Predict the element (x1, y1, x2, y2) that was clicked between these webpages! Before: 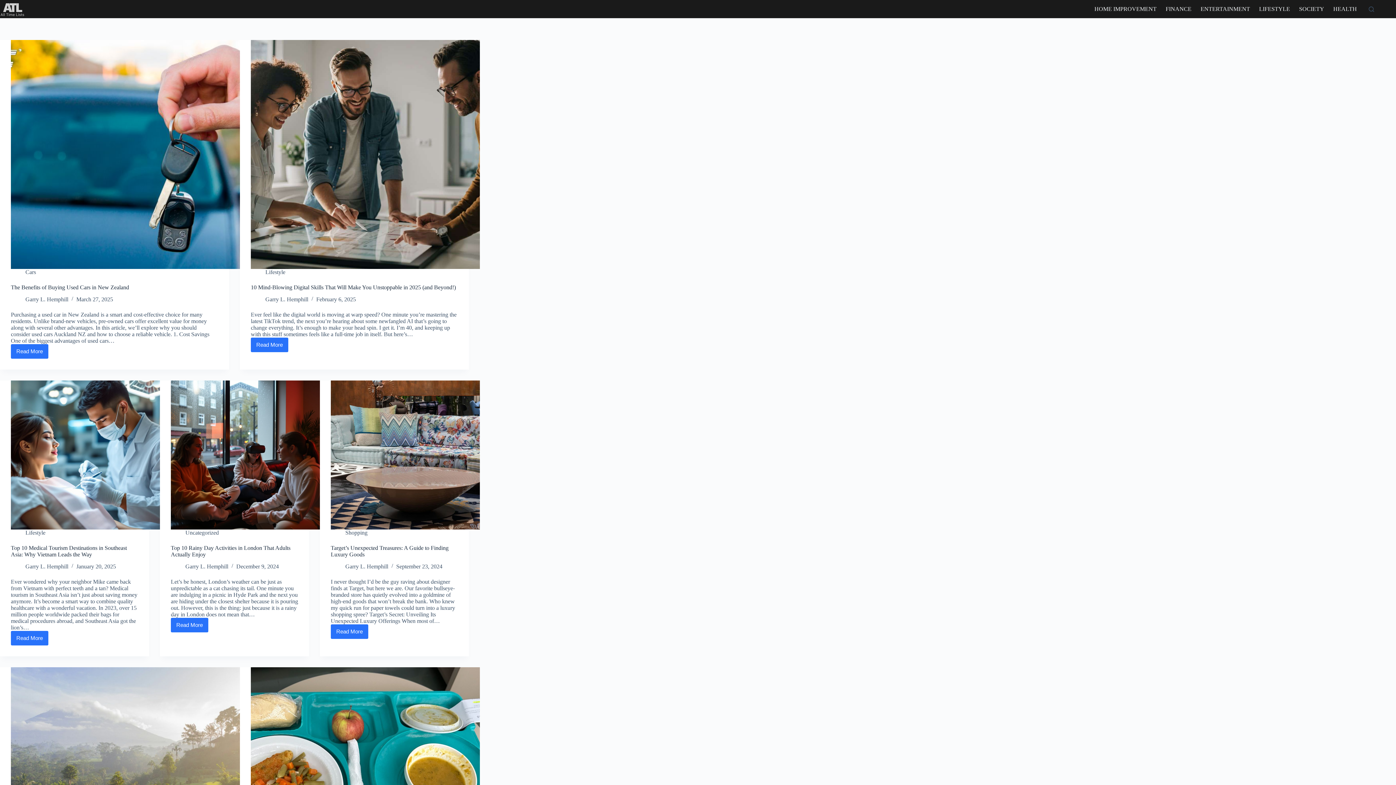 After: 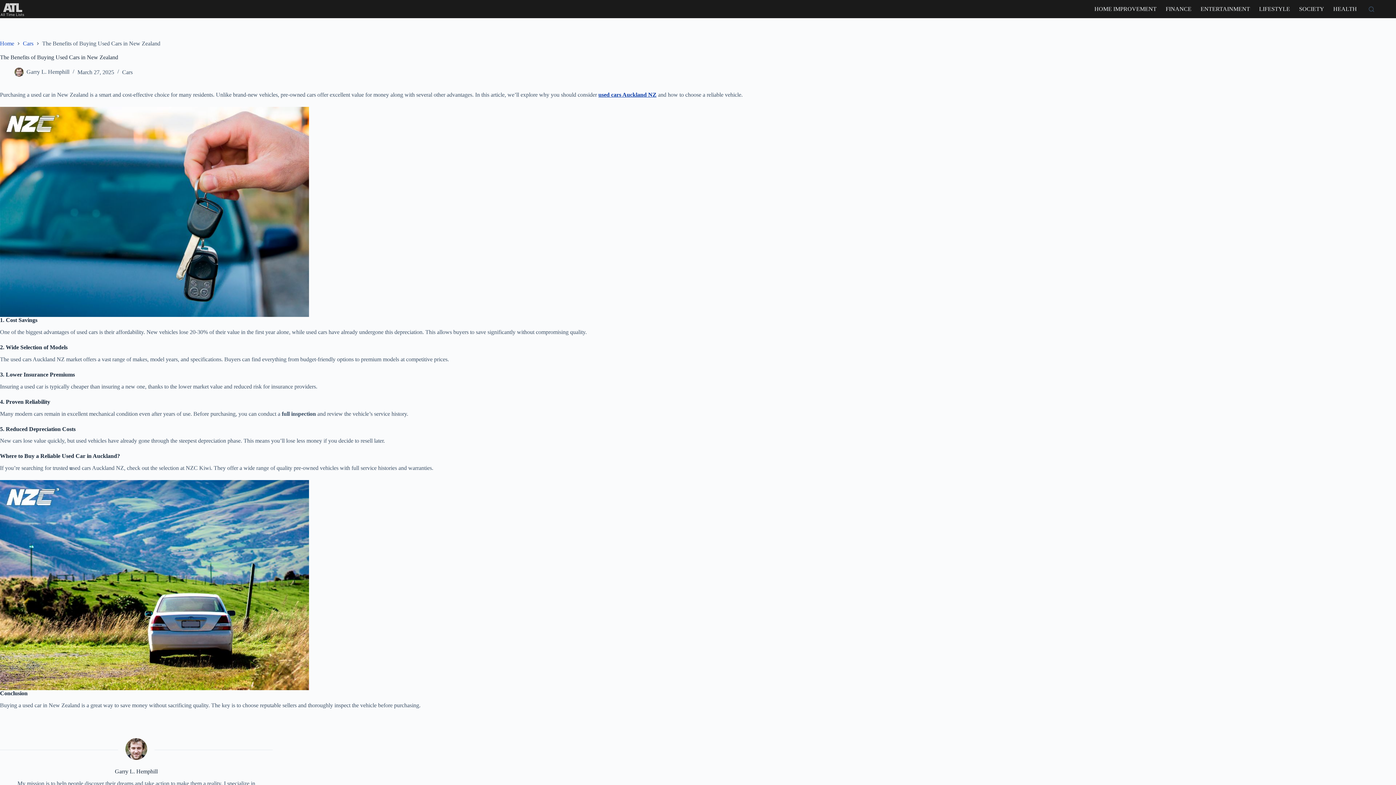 Action: label: Read More
The Benefits of Buying Used Cars in New Zealand bbox: (10, 344, 48, 358)